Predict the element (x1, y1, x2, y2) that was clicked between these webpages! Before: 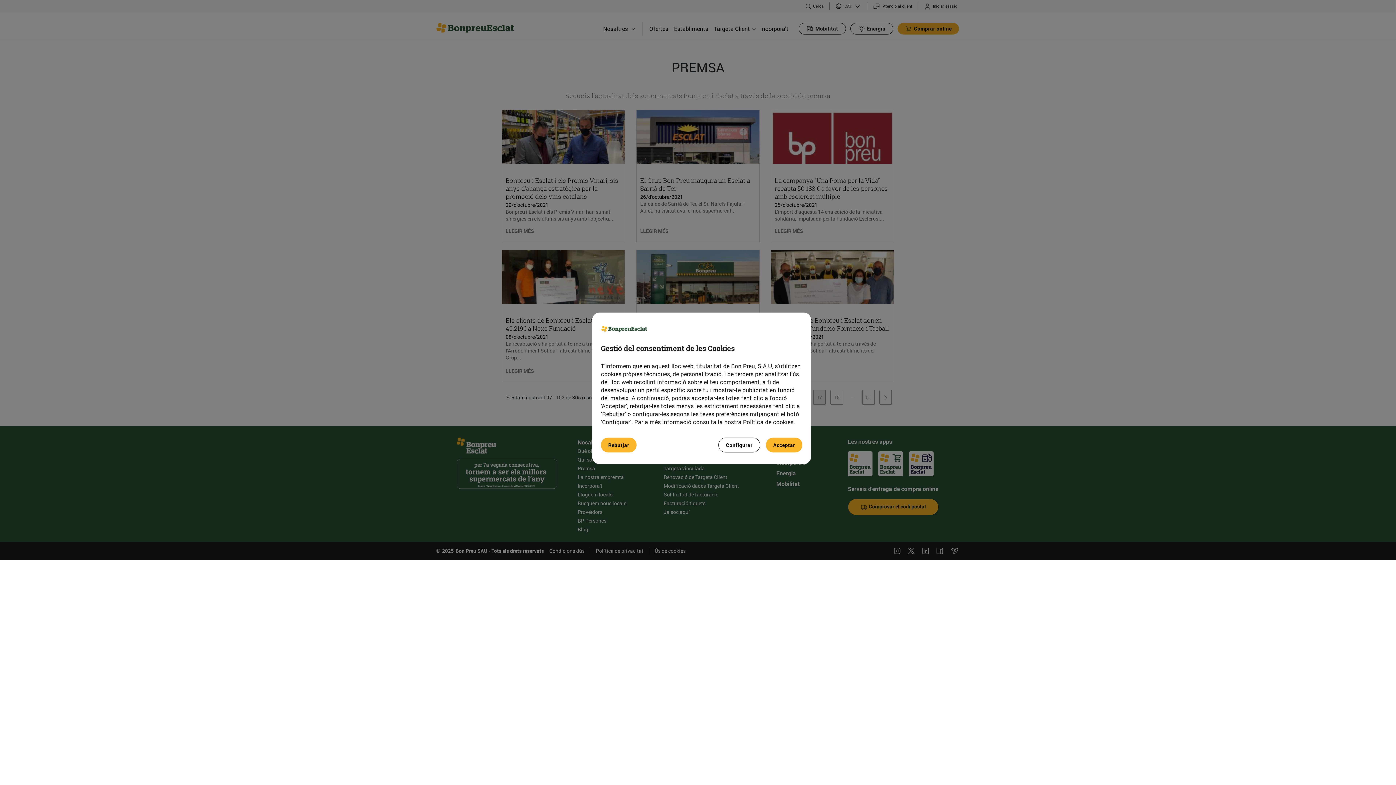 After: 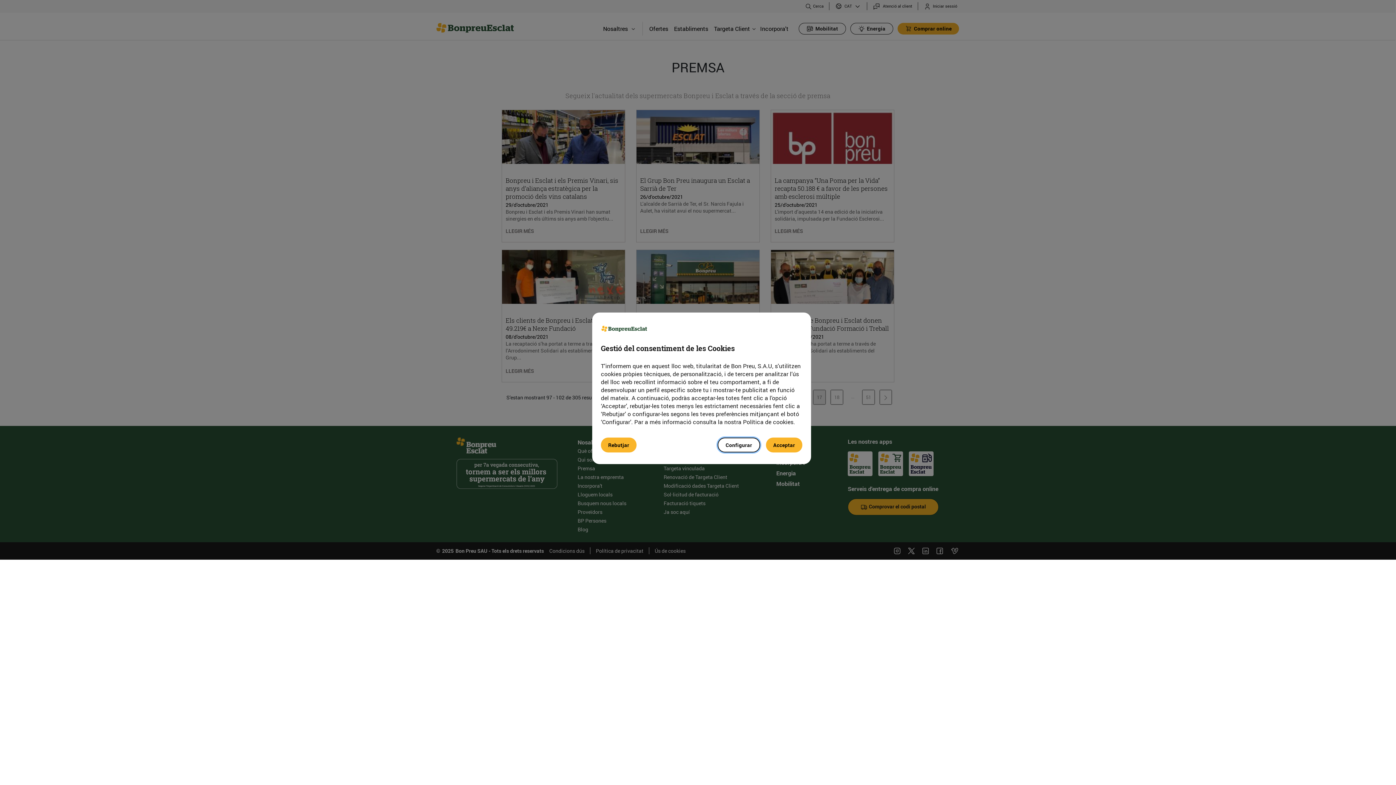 Action: bbox: (718, 437, 760, 452) label: Configurar